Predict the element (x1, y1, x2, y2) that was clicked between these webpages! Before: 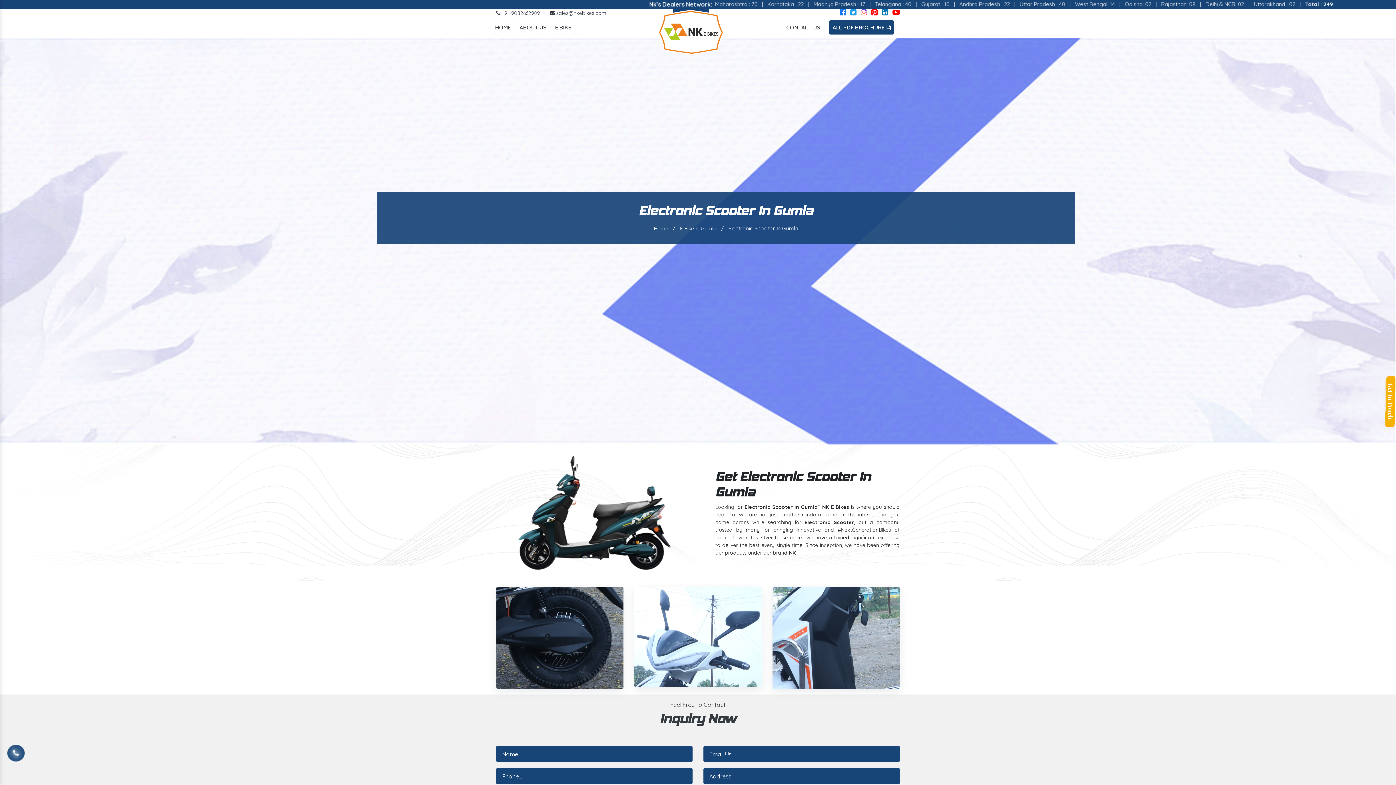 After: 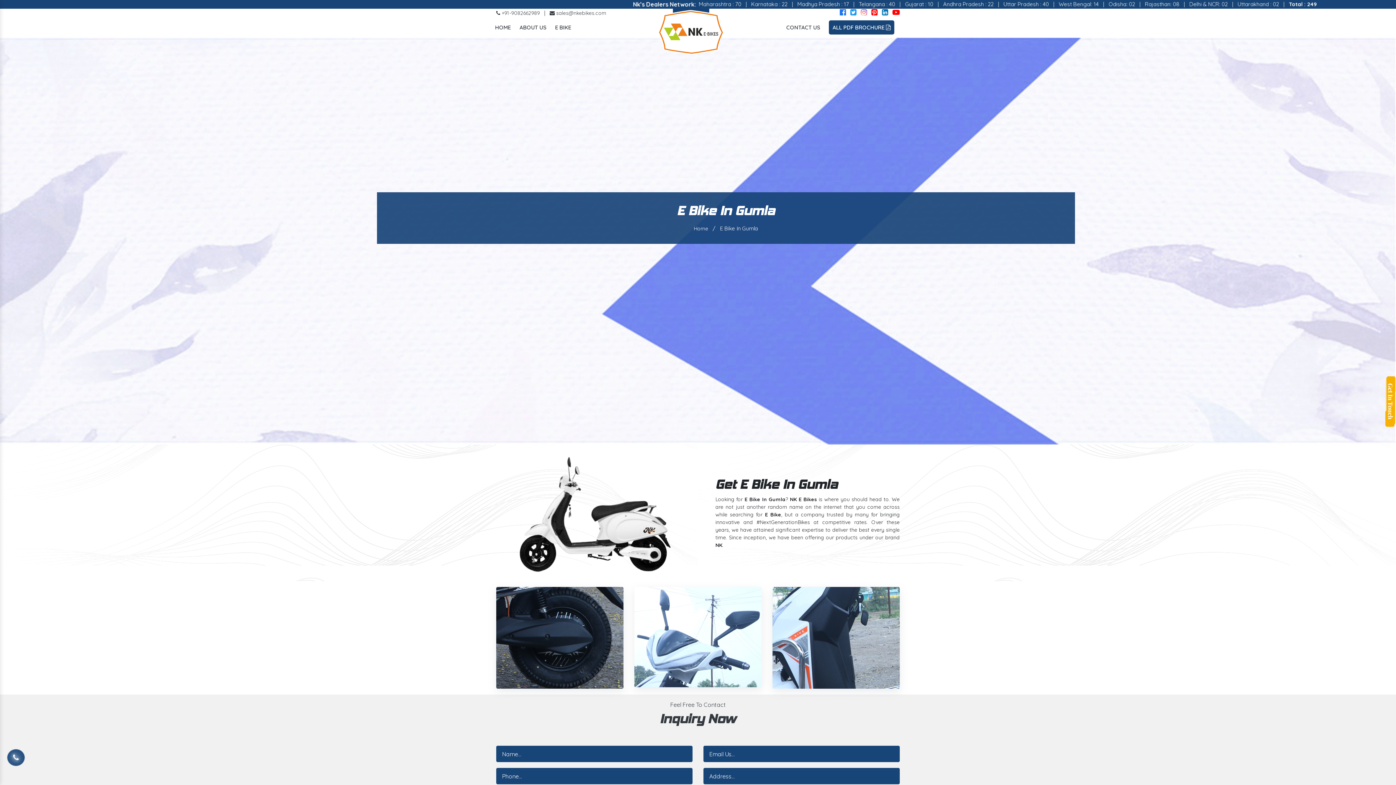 Action: label: E Bike In Gumla bbox: (680, 225, 716, 232)